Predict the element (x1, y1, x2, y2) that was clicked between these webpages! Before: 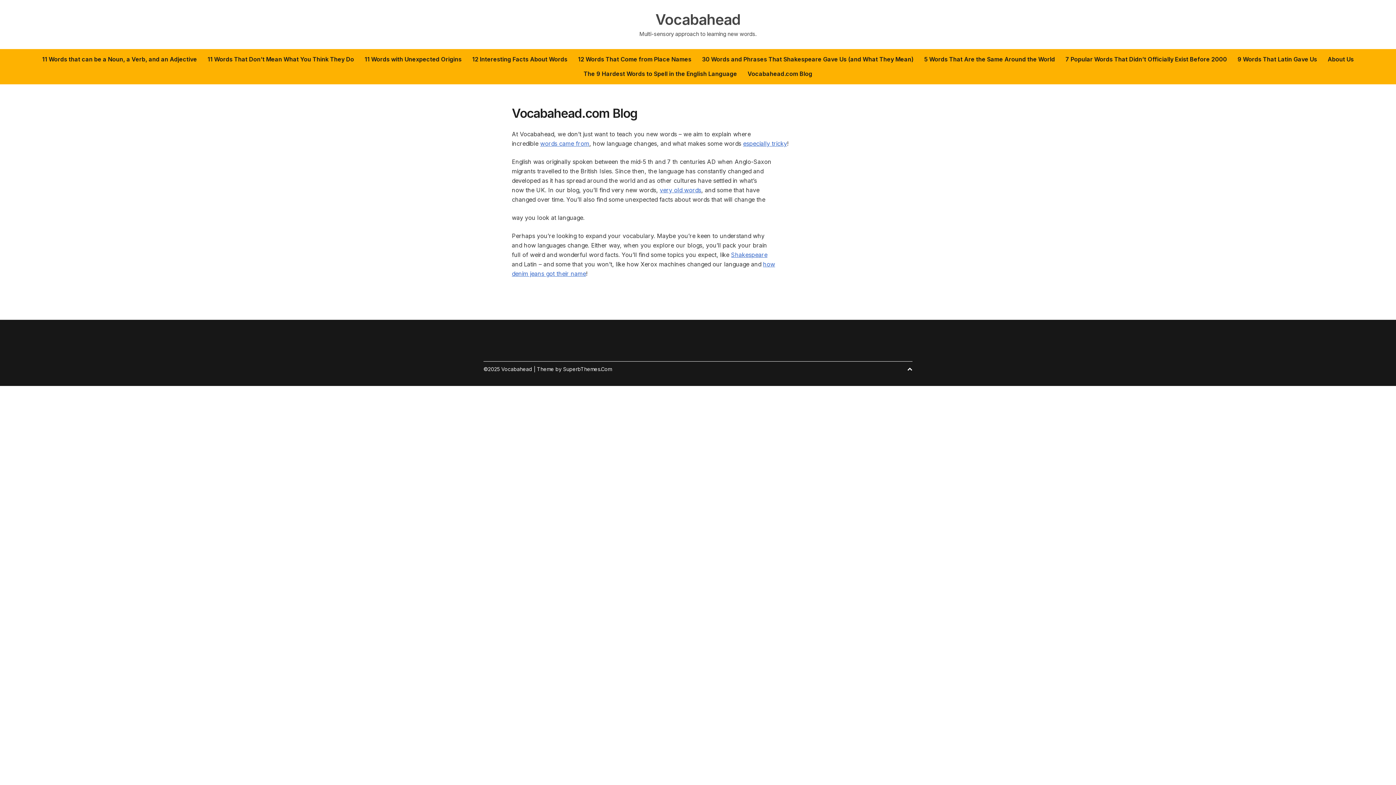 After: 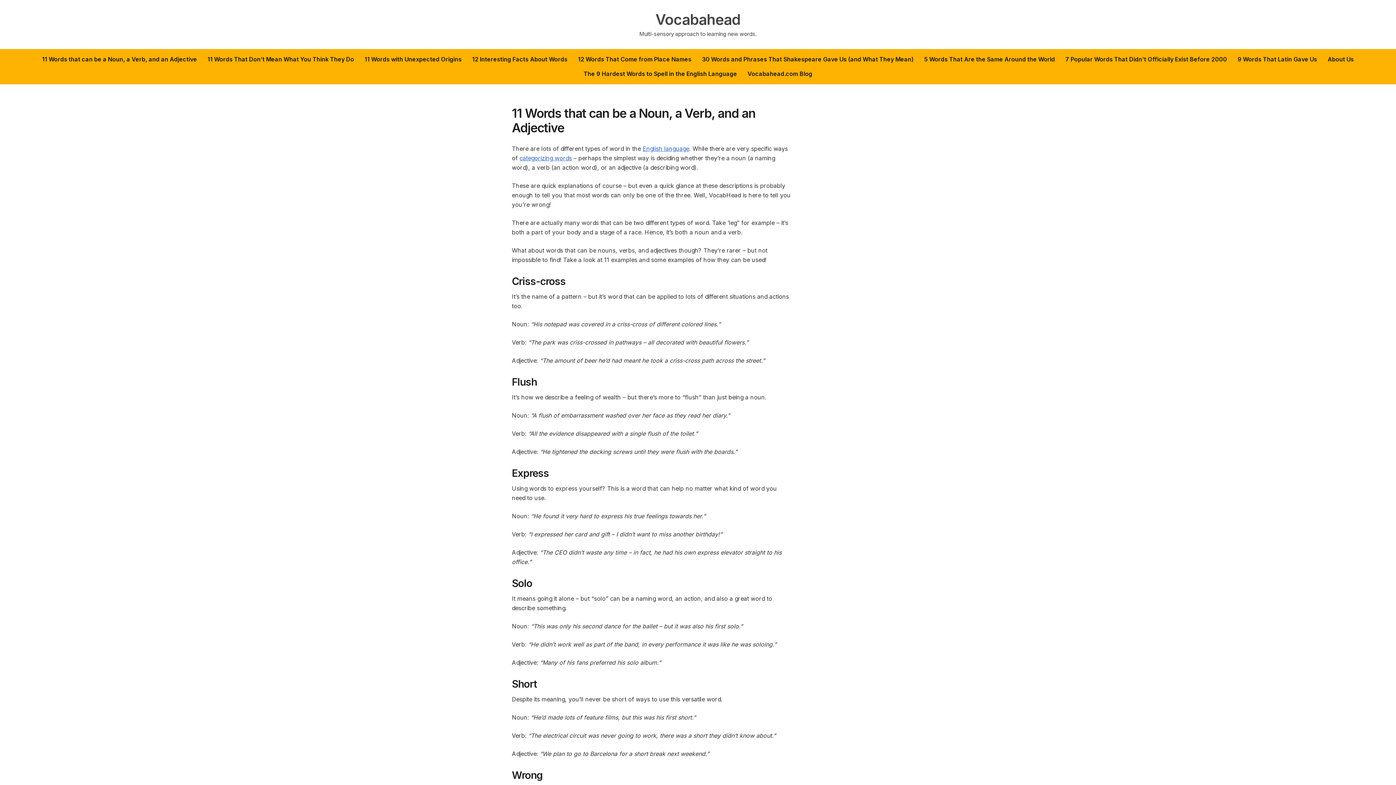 Action: bbox: (42, 55, 197, 62) label: 11 Words that can be a Noun, a Verb, and an Adjective